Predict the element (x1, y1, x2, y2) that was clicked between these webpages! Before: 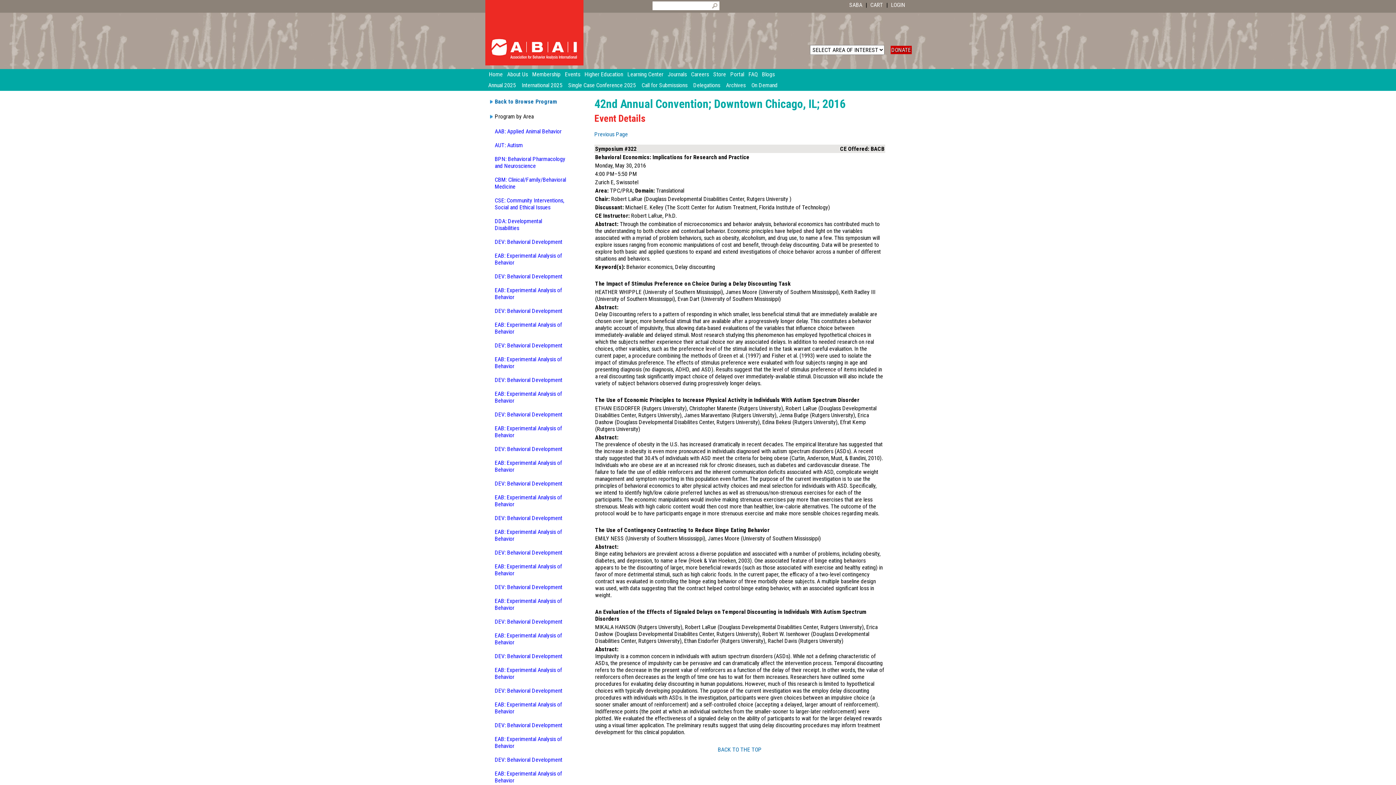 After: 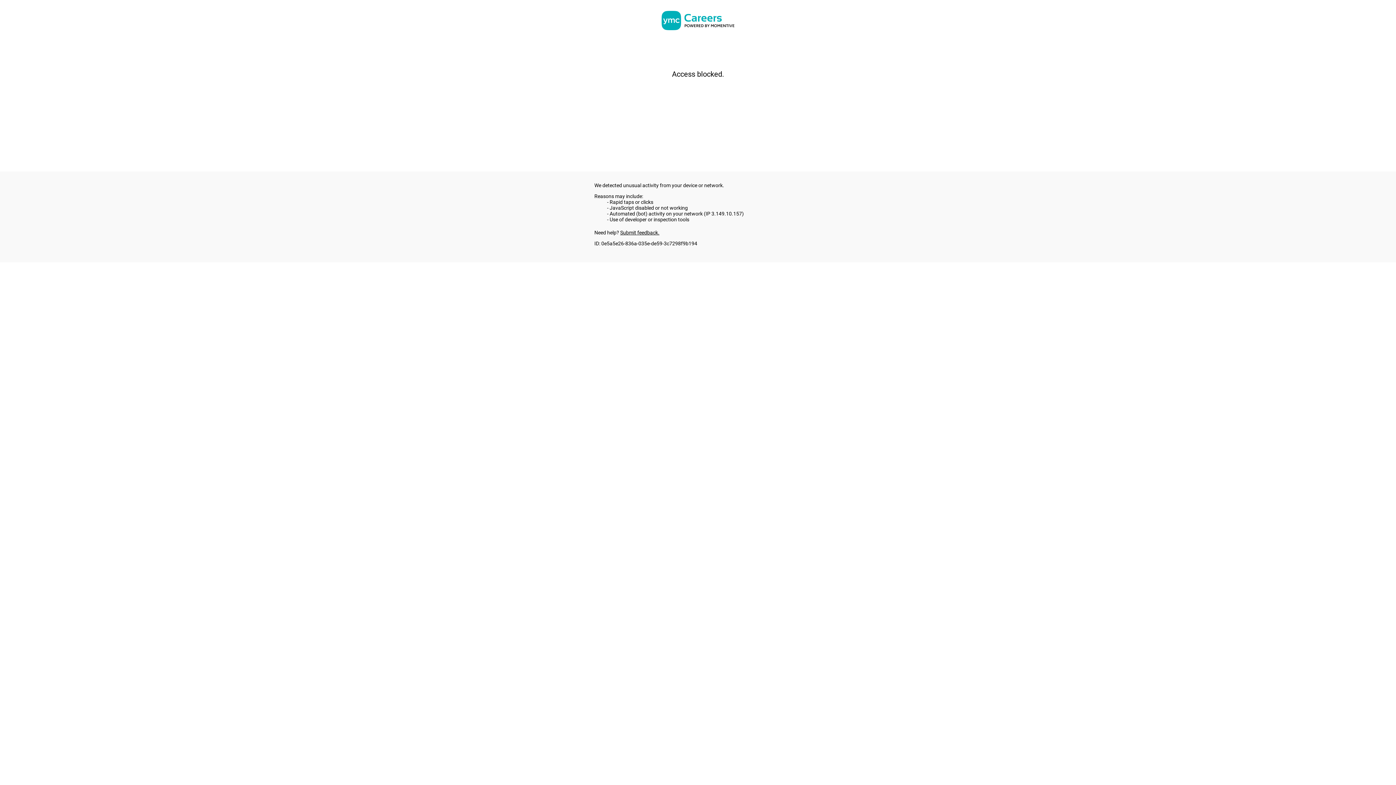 Action: bbox: (691, 69, 713, 80) label: Careers